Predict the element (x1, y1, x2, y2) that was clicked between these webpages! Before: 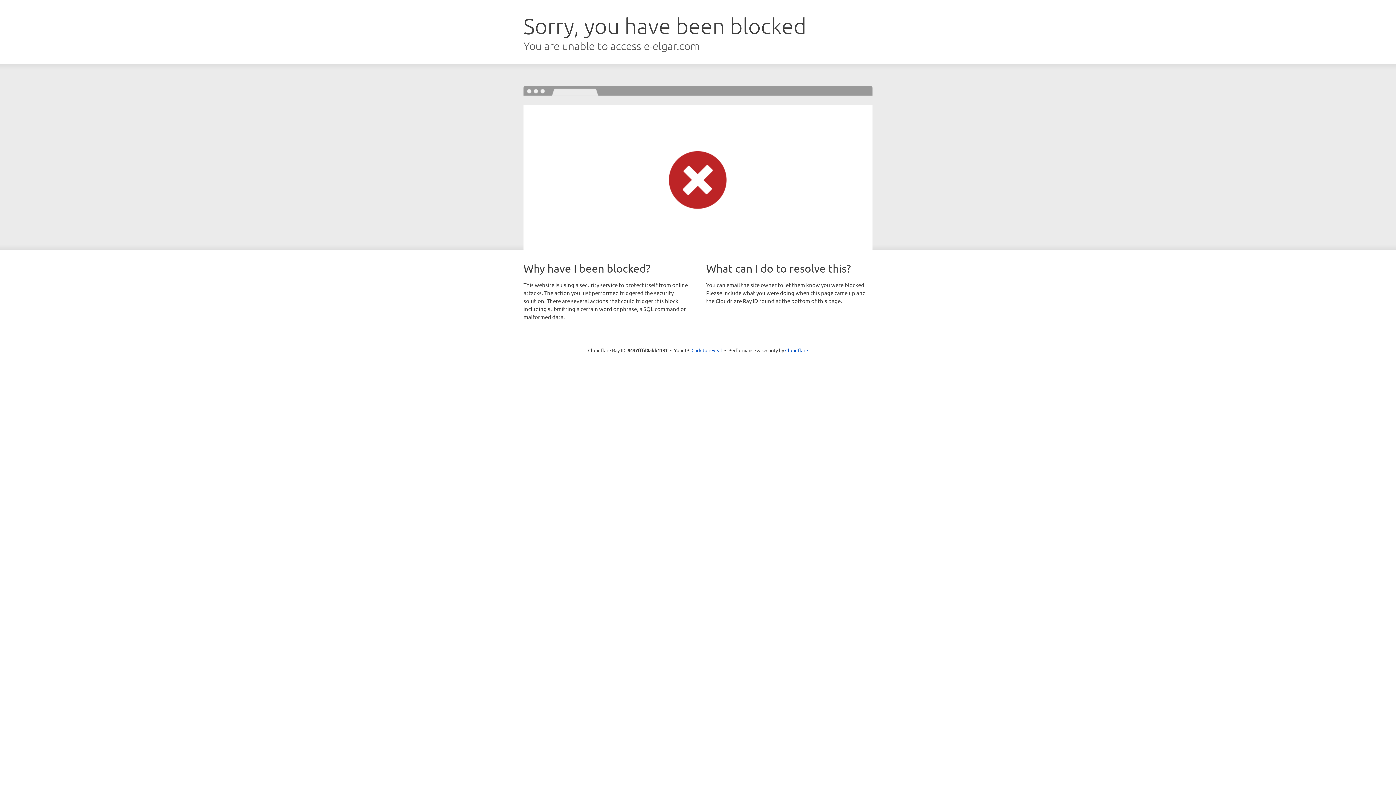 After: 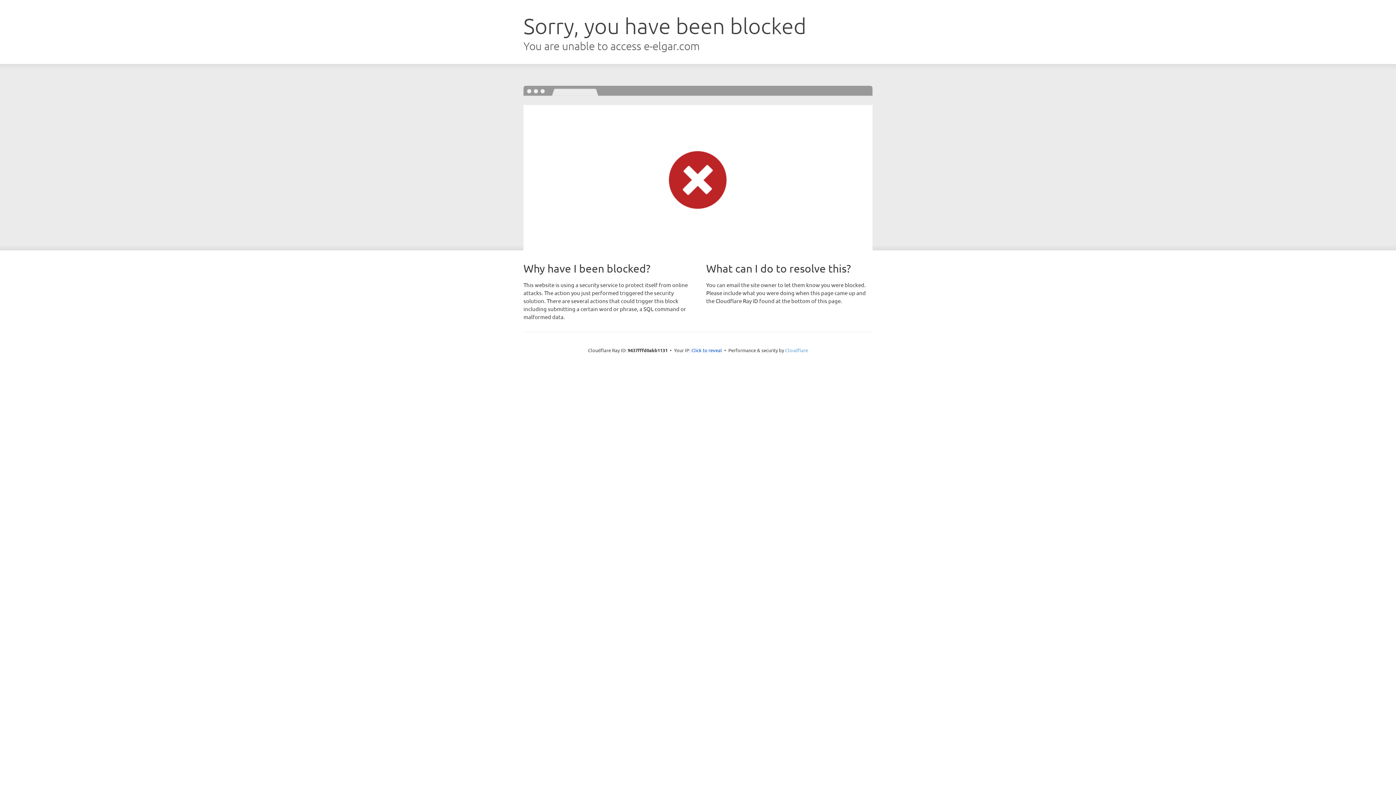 Action: label: Cloudflare bbox: (785, 347, 808, 353)